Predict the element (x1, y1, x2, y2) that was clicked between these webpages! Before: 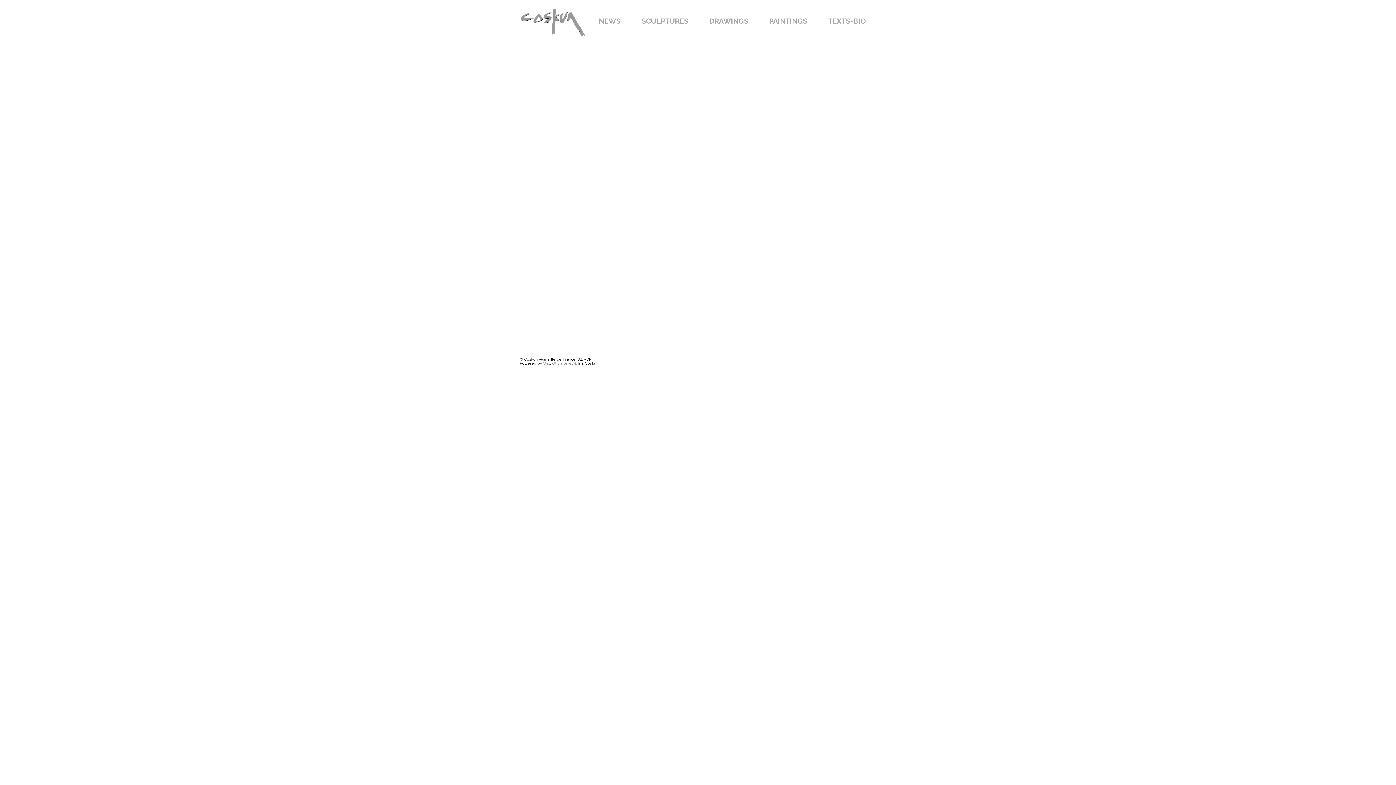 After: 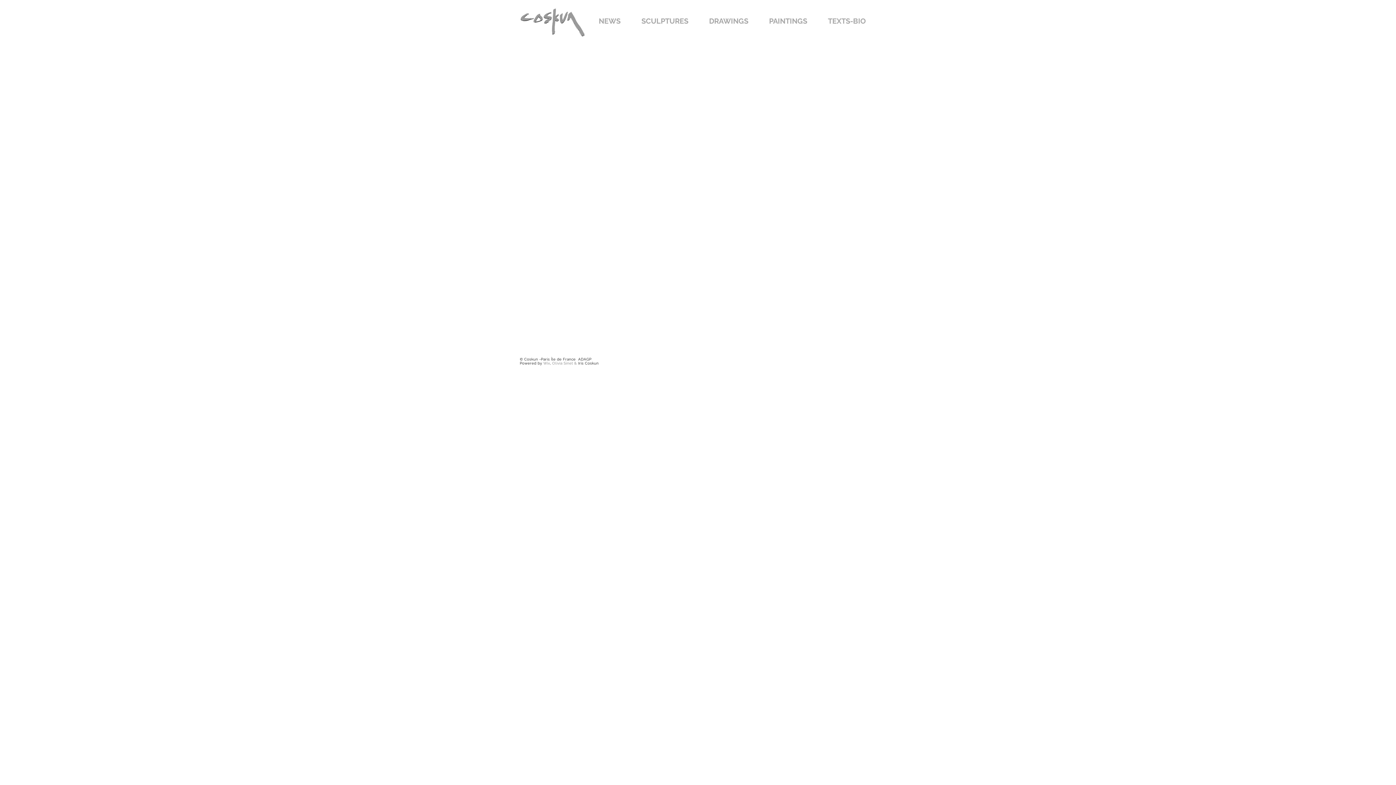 Action: label:  Iris Coskun bbox: (577, 361, 598, 365)